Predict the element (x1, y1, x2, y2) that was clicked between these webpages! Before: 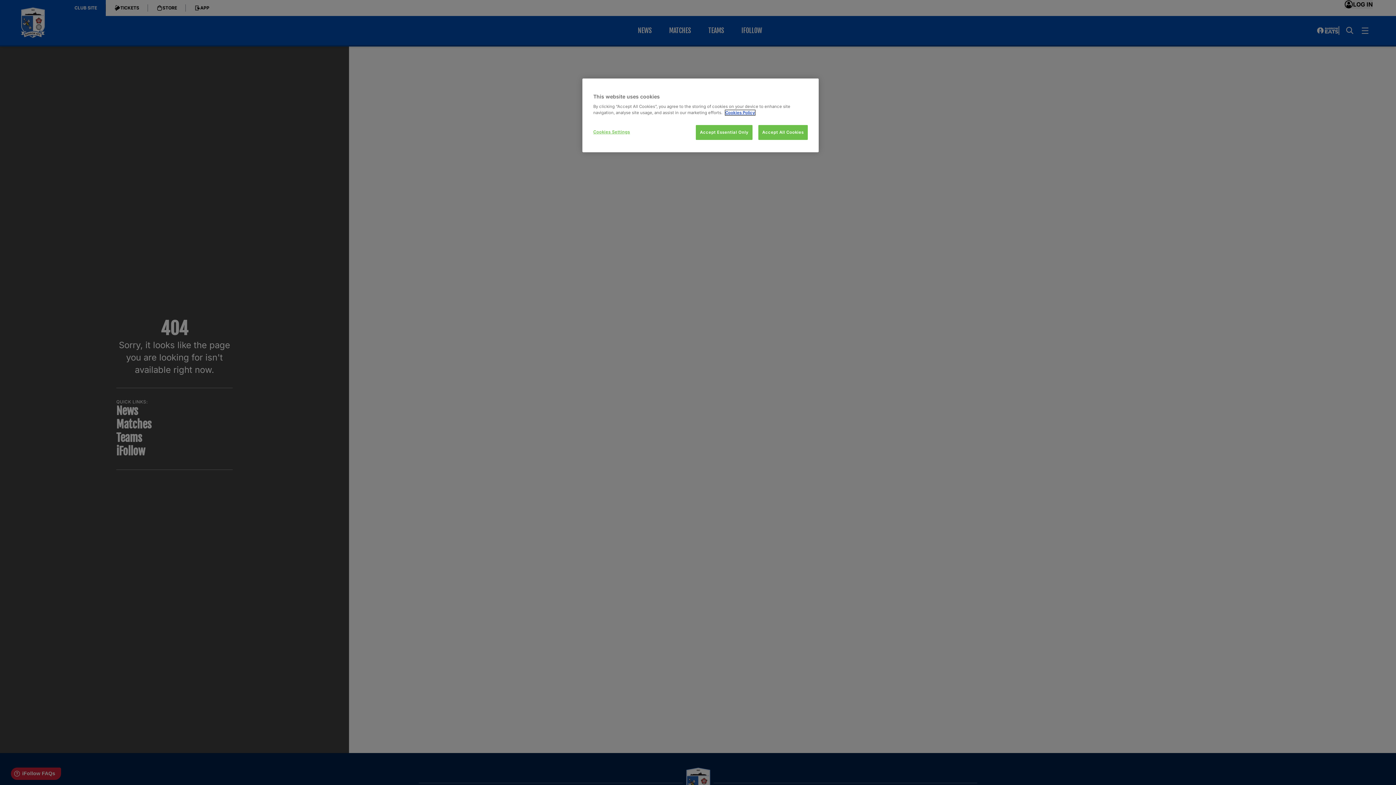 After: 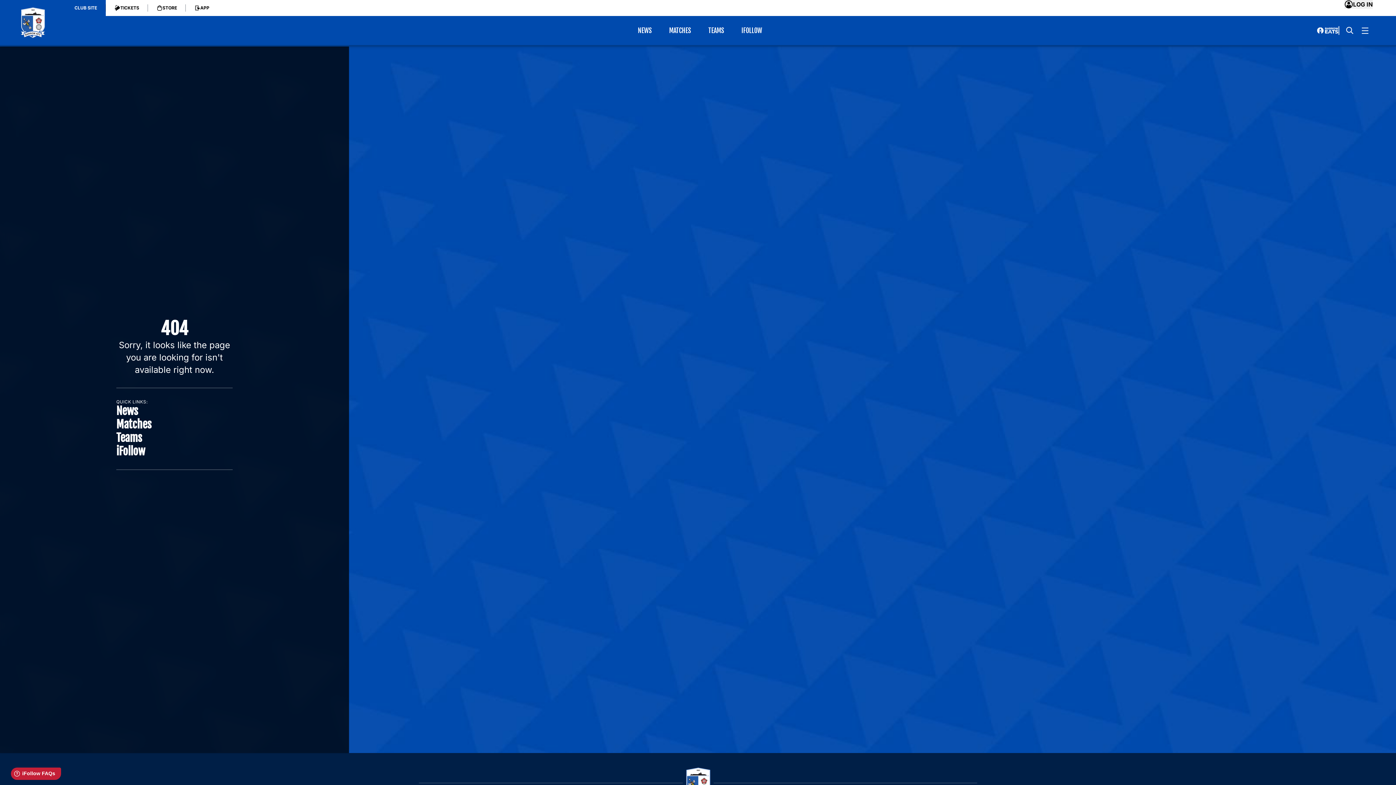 Action: bbox: (758, 125, 808, 140) label: Accept All Cookies